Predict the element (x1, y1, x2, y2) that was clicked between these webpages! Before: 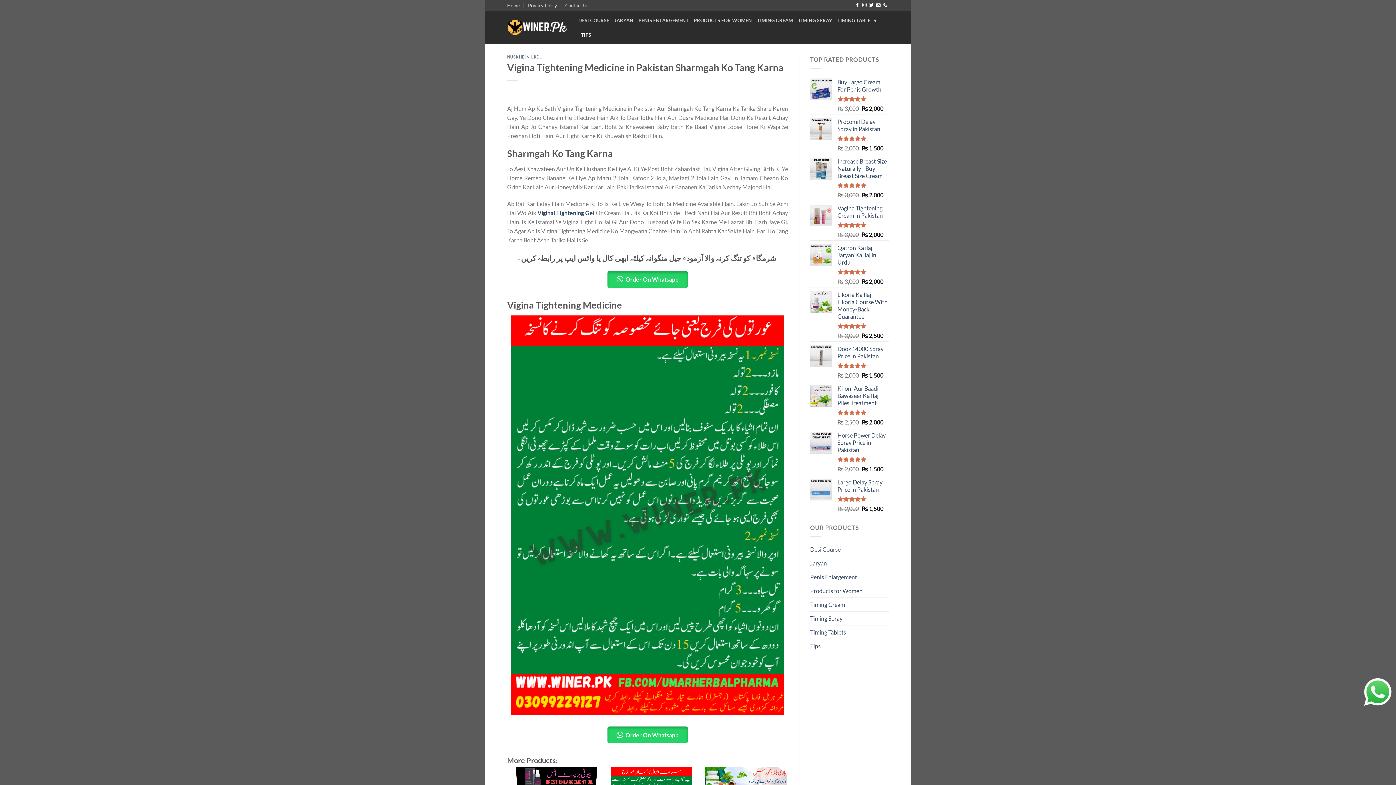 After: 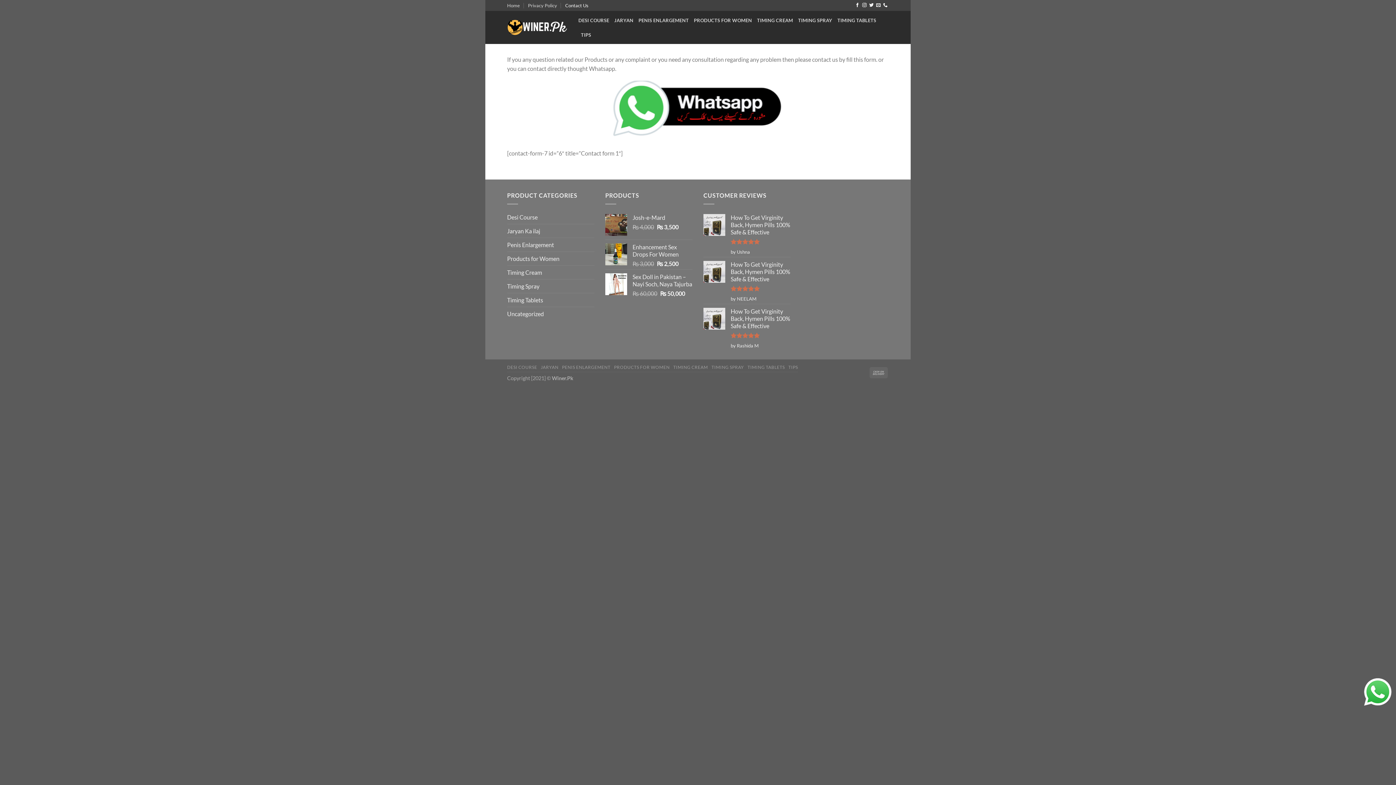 Action: bbox: (565, 0, 588, 10) label: Contact Us